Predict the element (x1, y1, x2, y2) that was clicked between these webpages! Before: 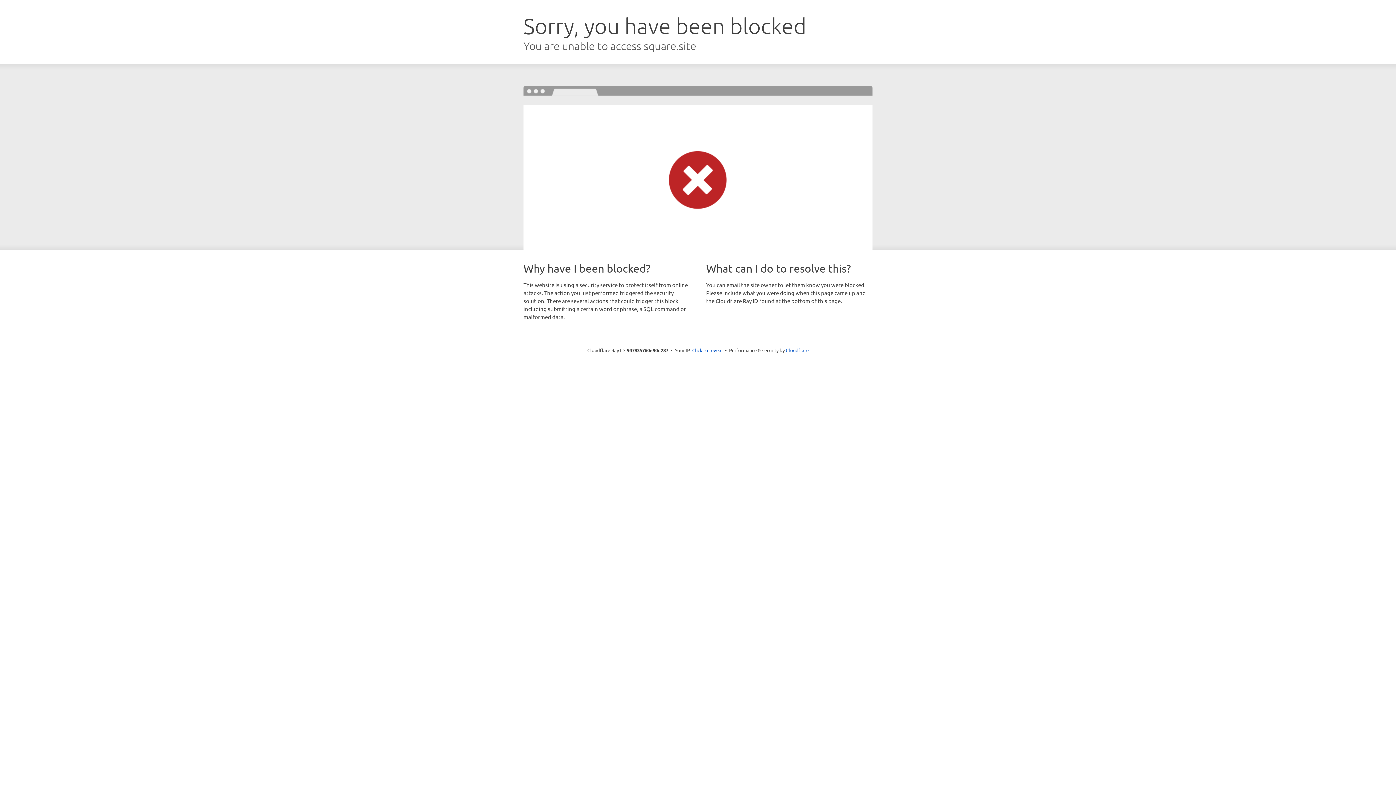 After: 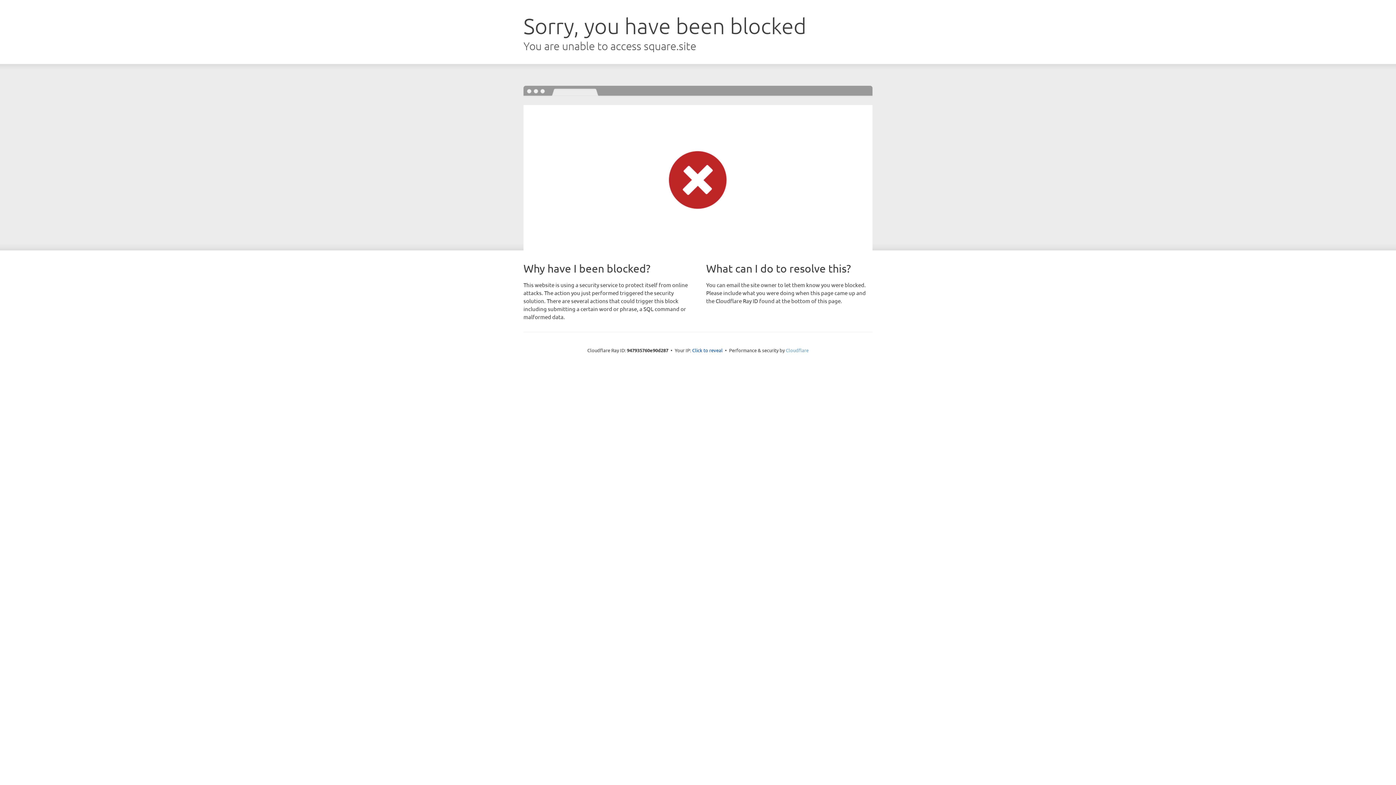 Action: label: Cloudflare bbox: (786, 347, 808, 353)